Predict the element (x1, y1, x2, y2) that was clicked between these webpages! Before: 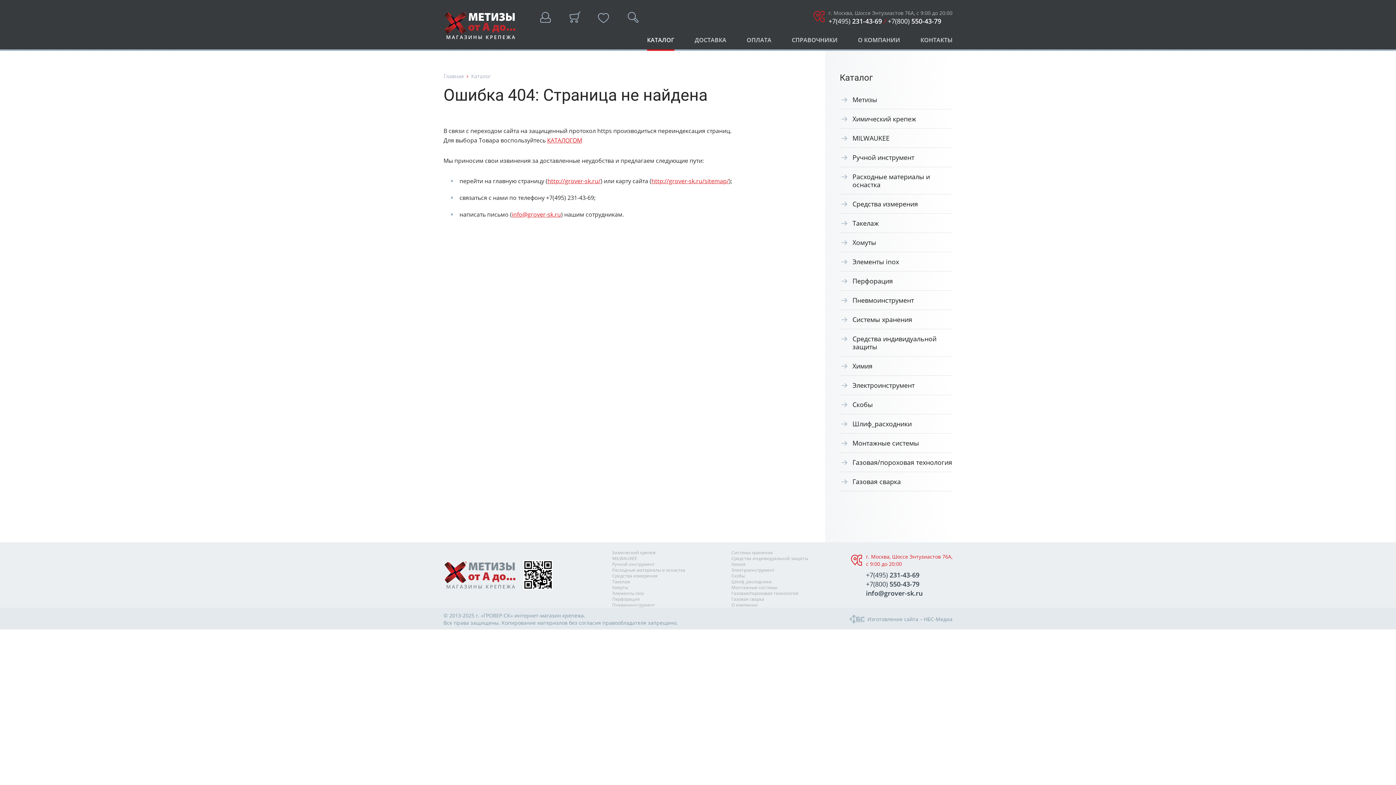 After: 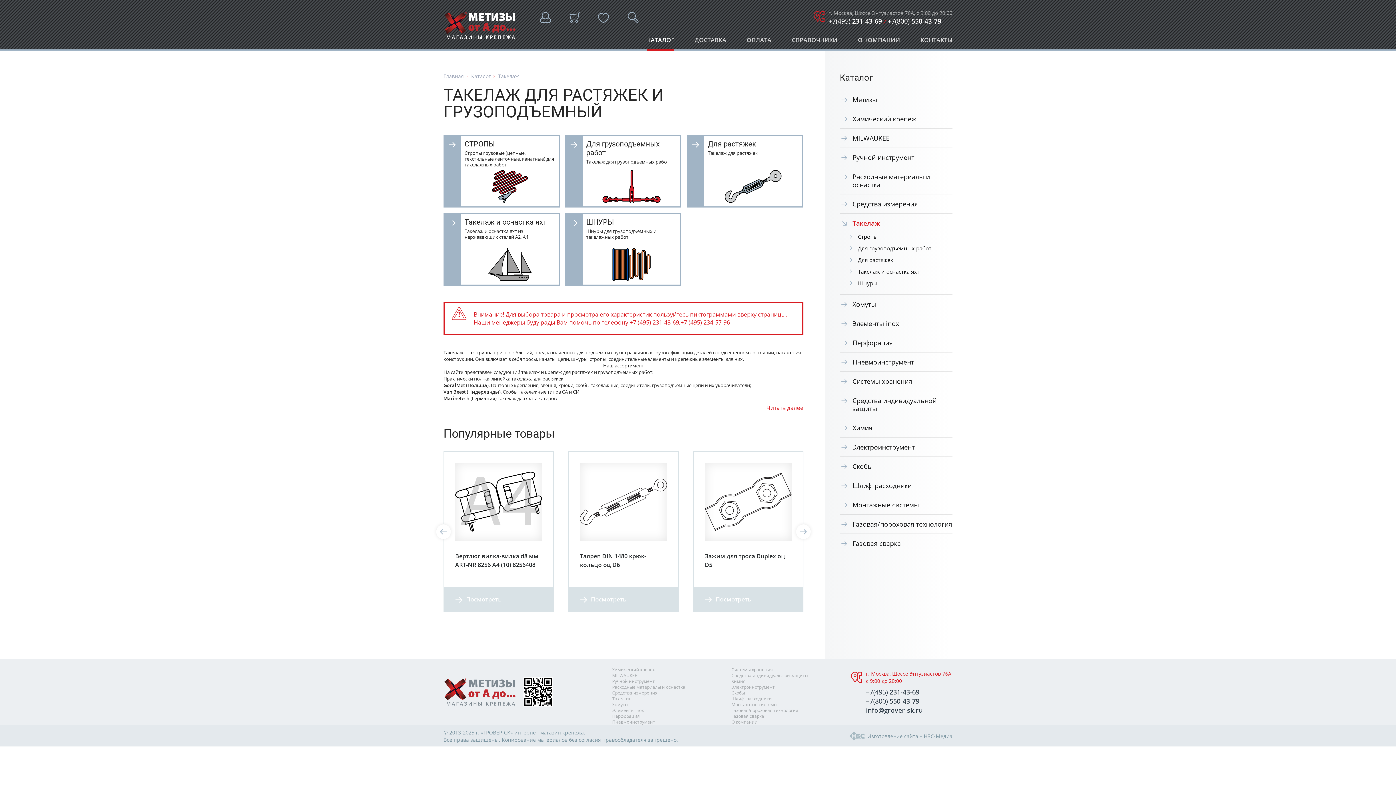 Action: label: Такелаж bbox: (612, 578, 630, 585)